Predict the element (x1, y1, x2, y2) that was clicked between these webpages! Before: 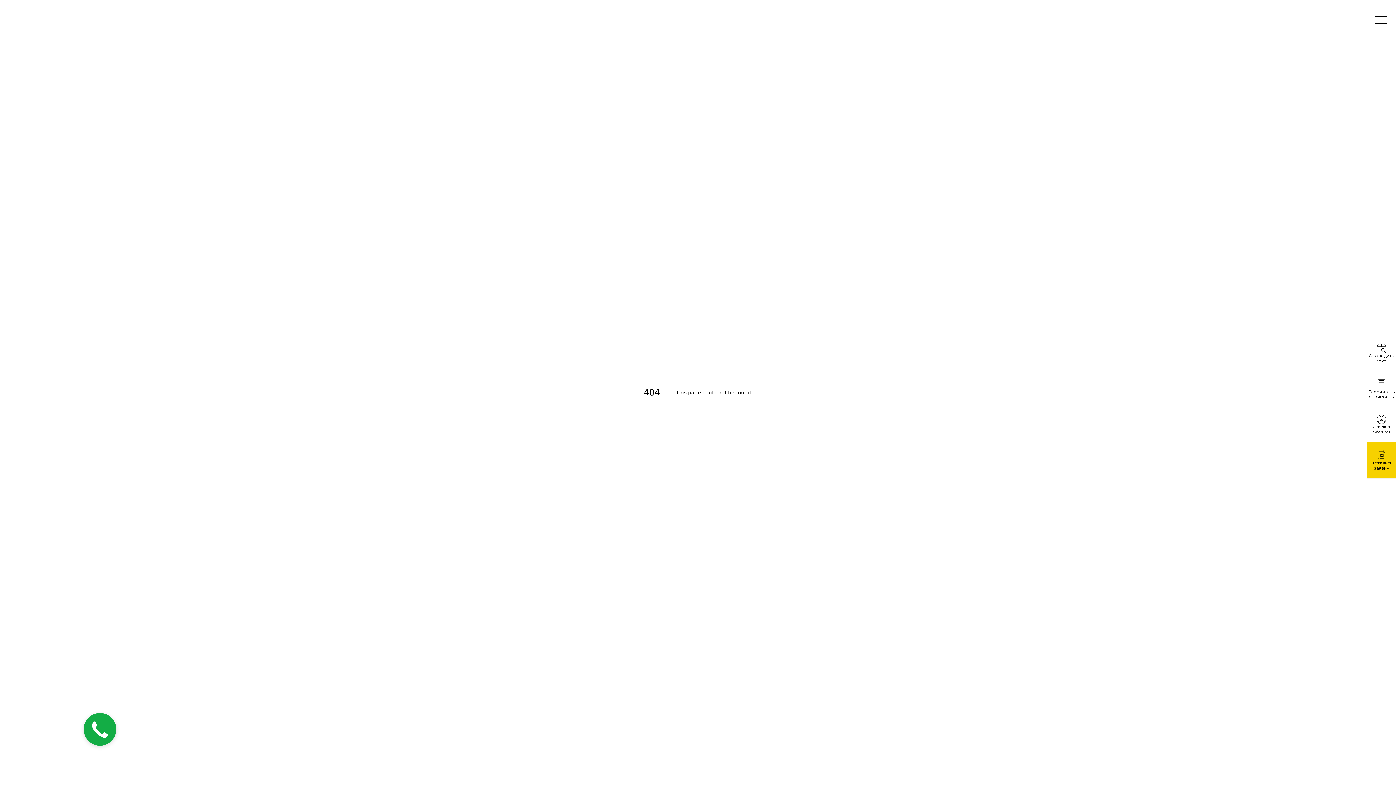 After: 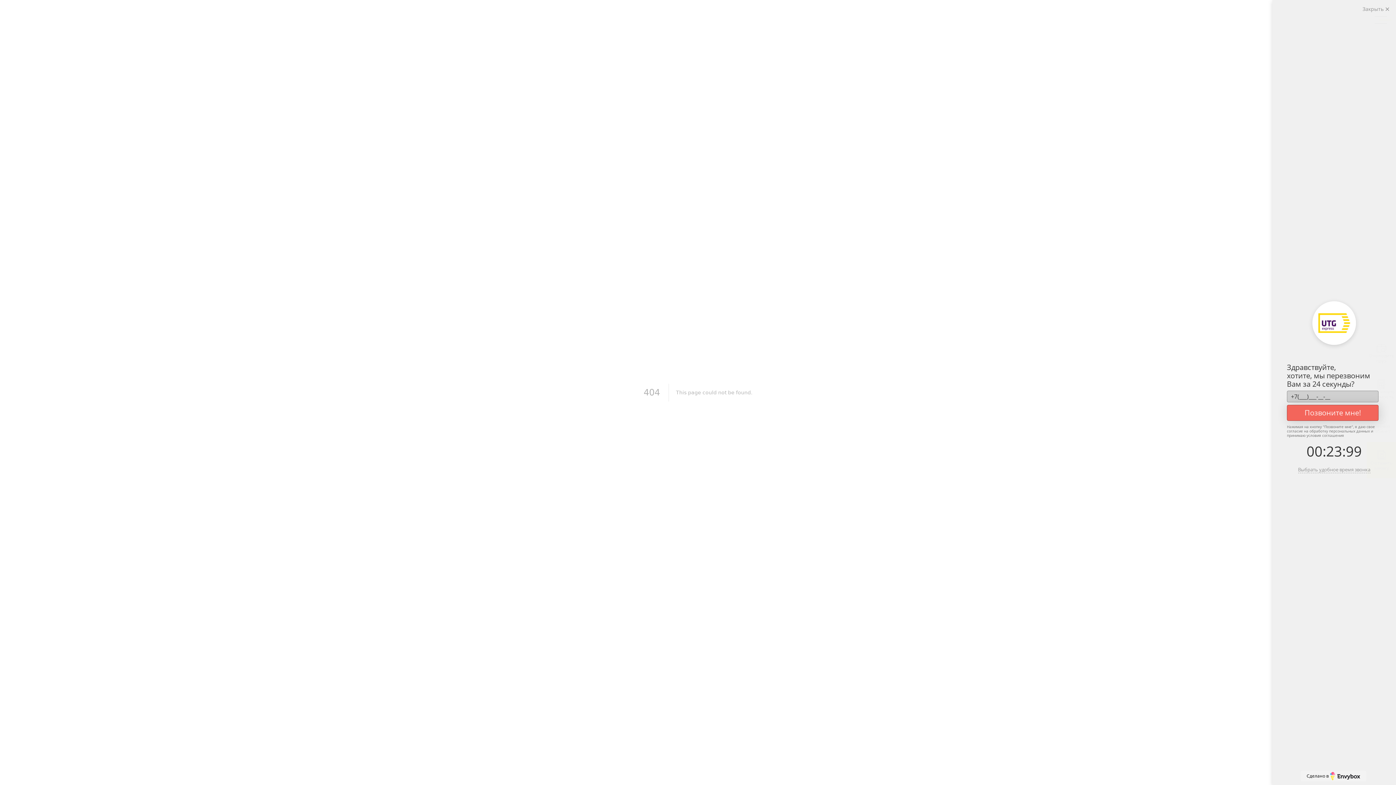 Action: bbox: (83, 713, 116, 746)